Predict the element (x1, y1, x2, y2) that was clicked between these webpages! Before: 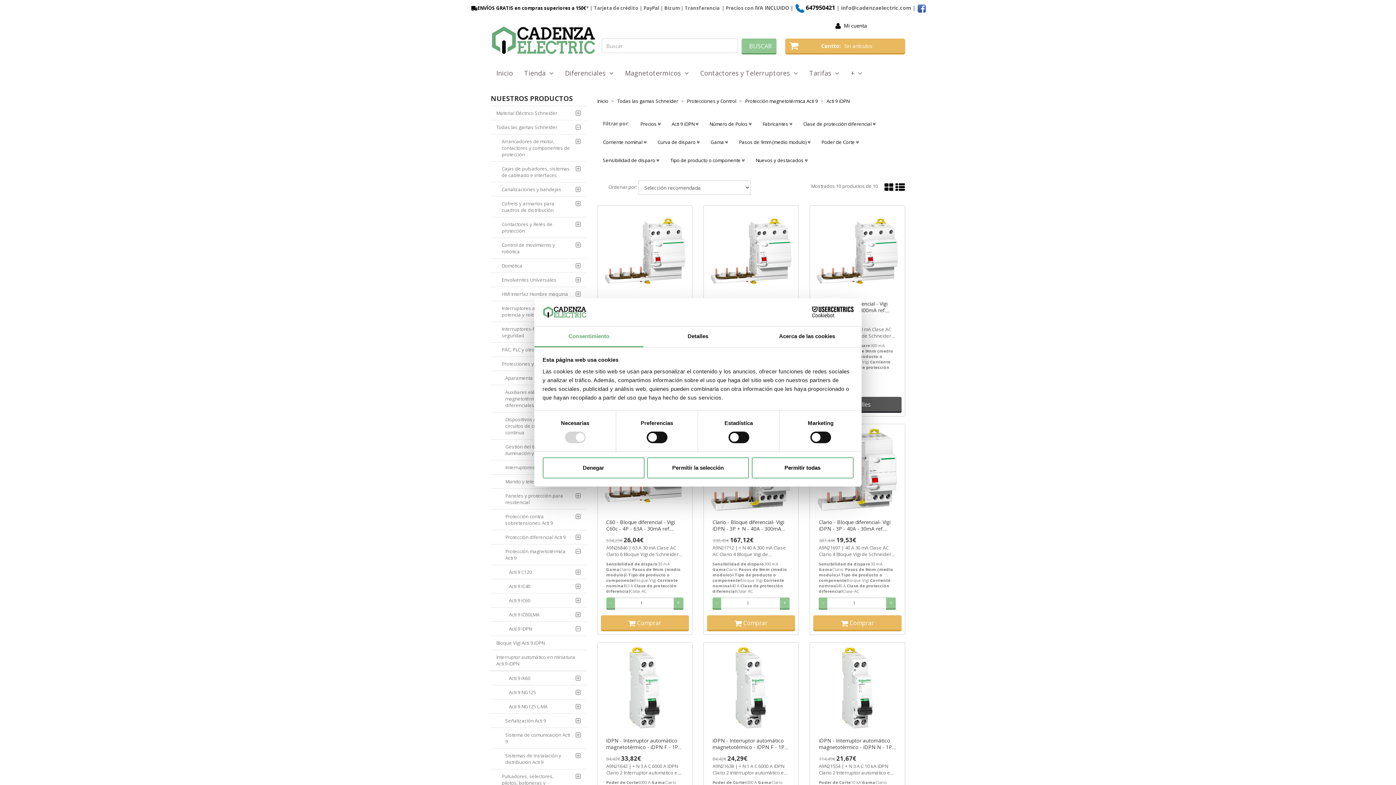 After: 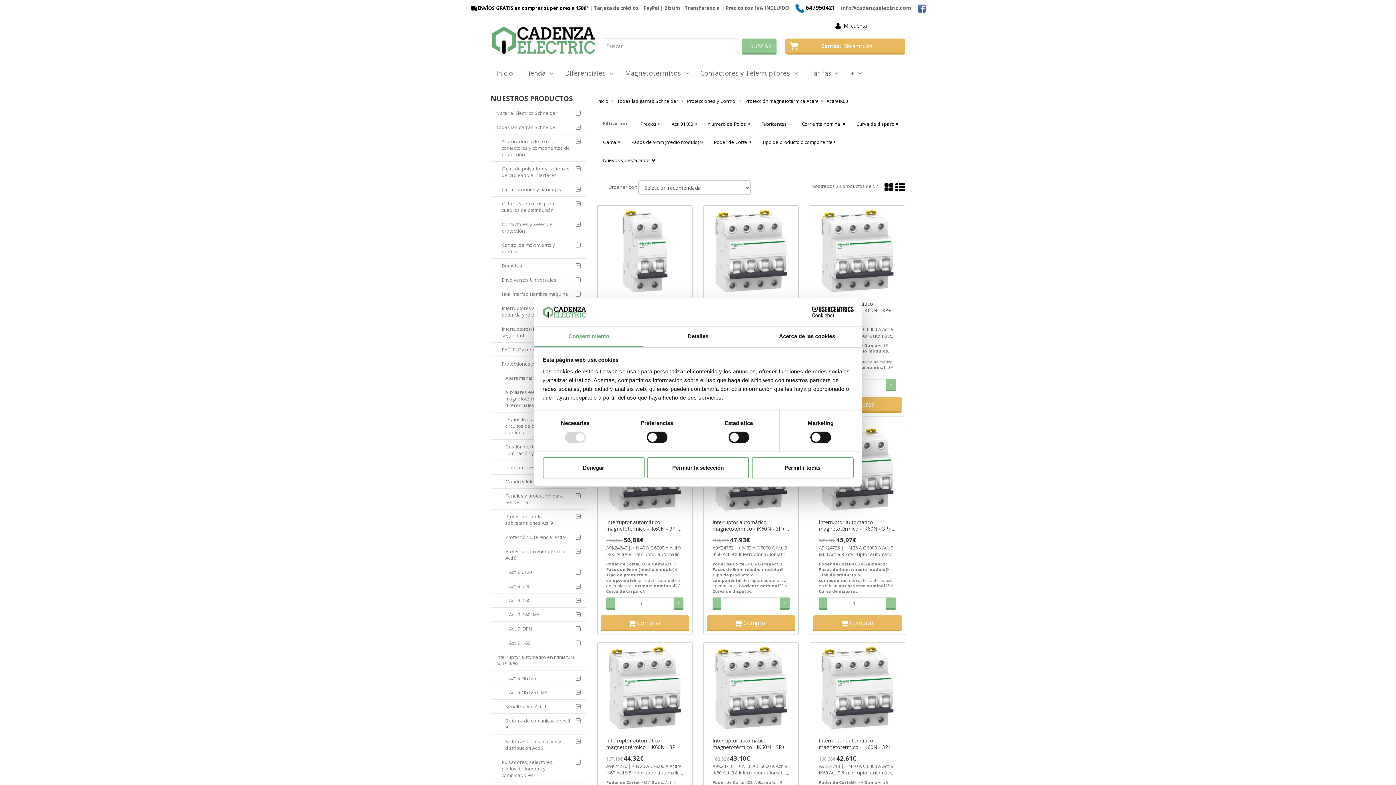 Action: bbox: (490, 671, 586, 685) label: Acti 9 iK60